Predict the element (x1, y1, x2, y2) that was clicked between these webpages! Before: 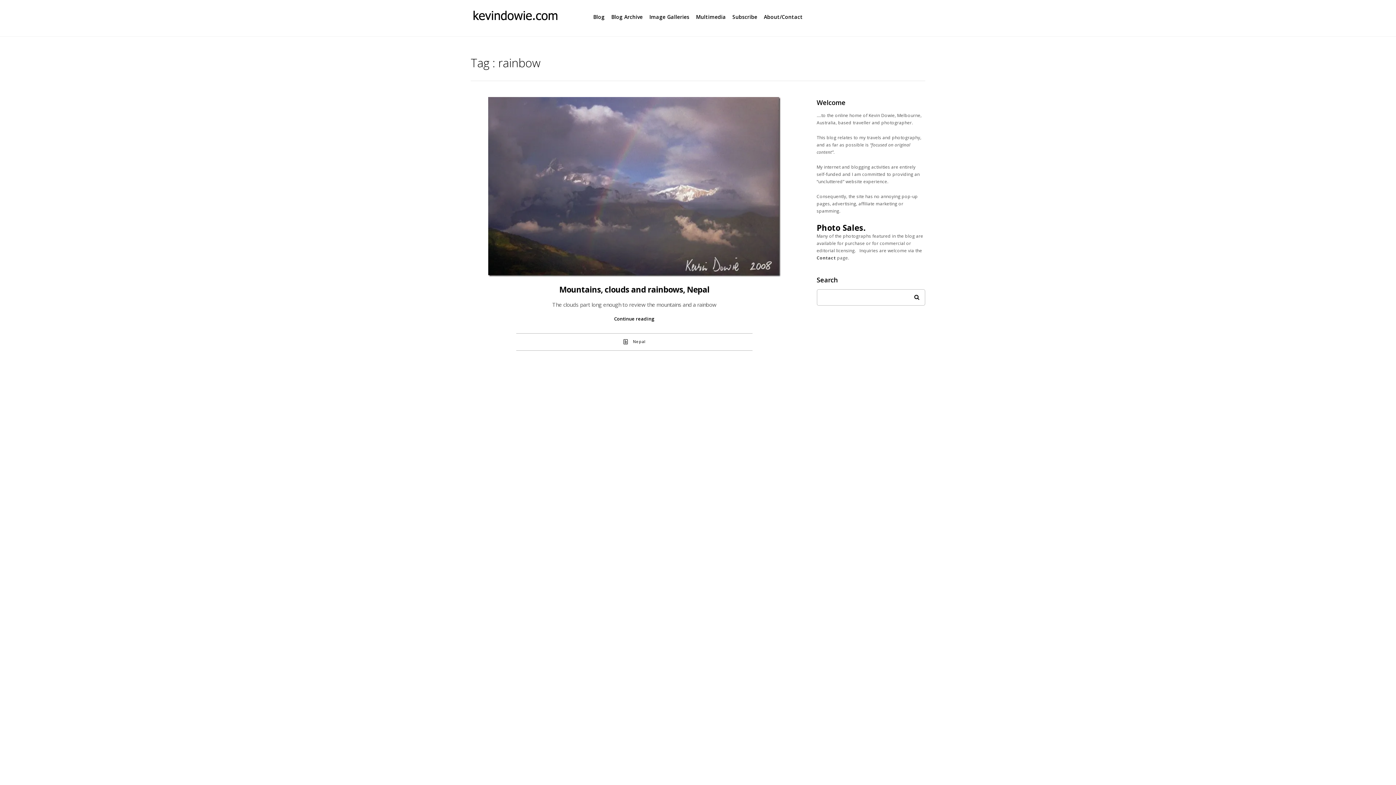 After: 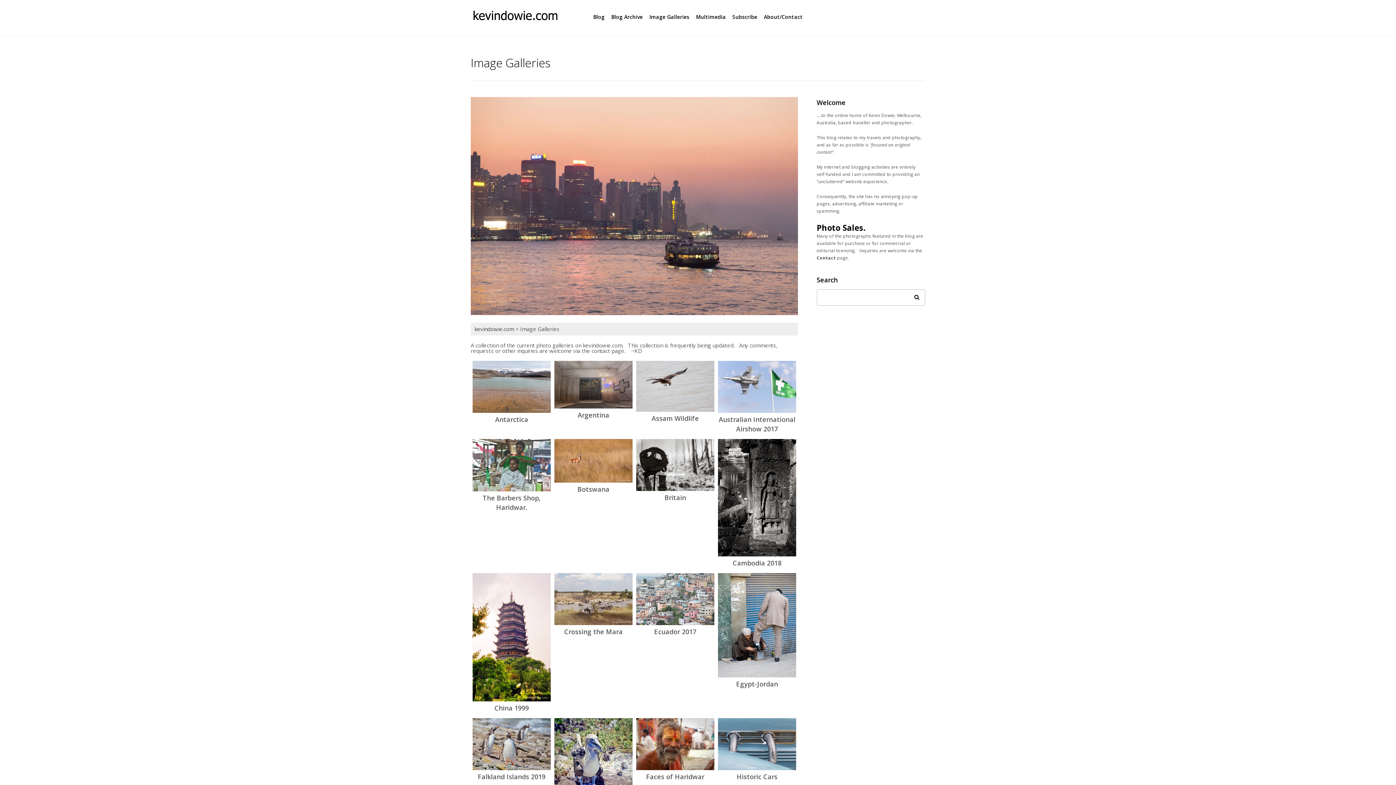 Action: bbox: (649, 0, 689, 34) label: Image Galleries